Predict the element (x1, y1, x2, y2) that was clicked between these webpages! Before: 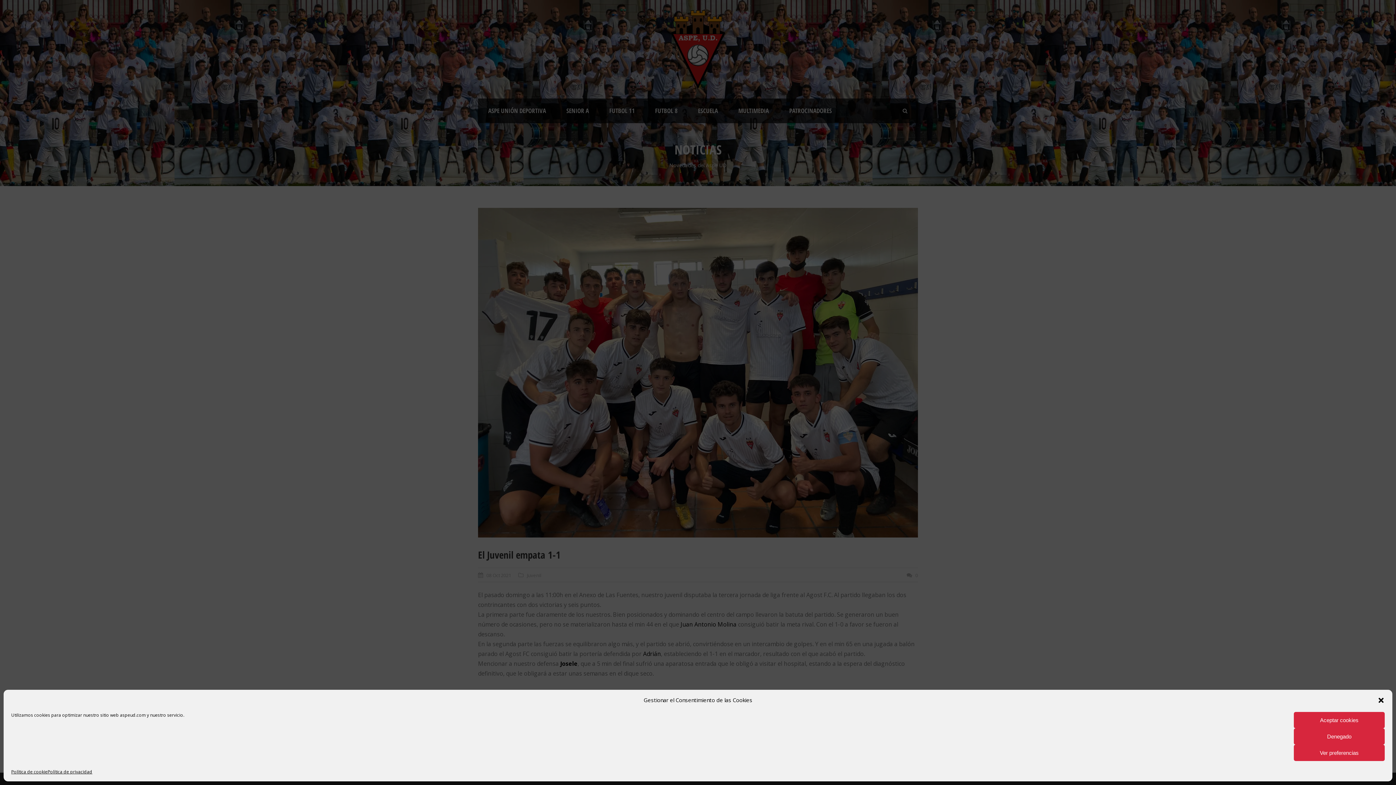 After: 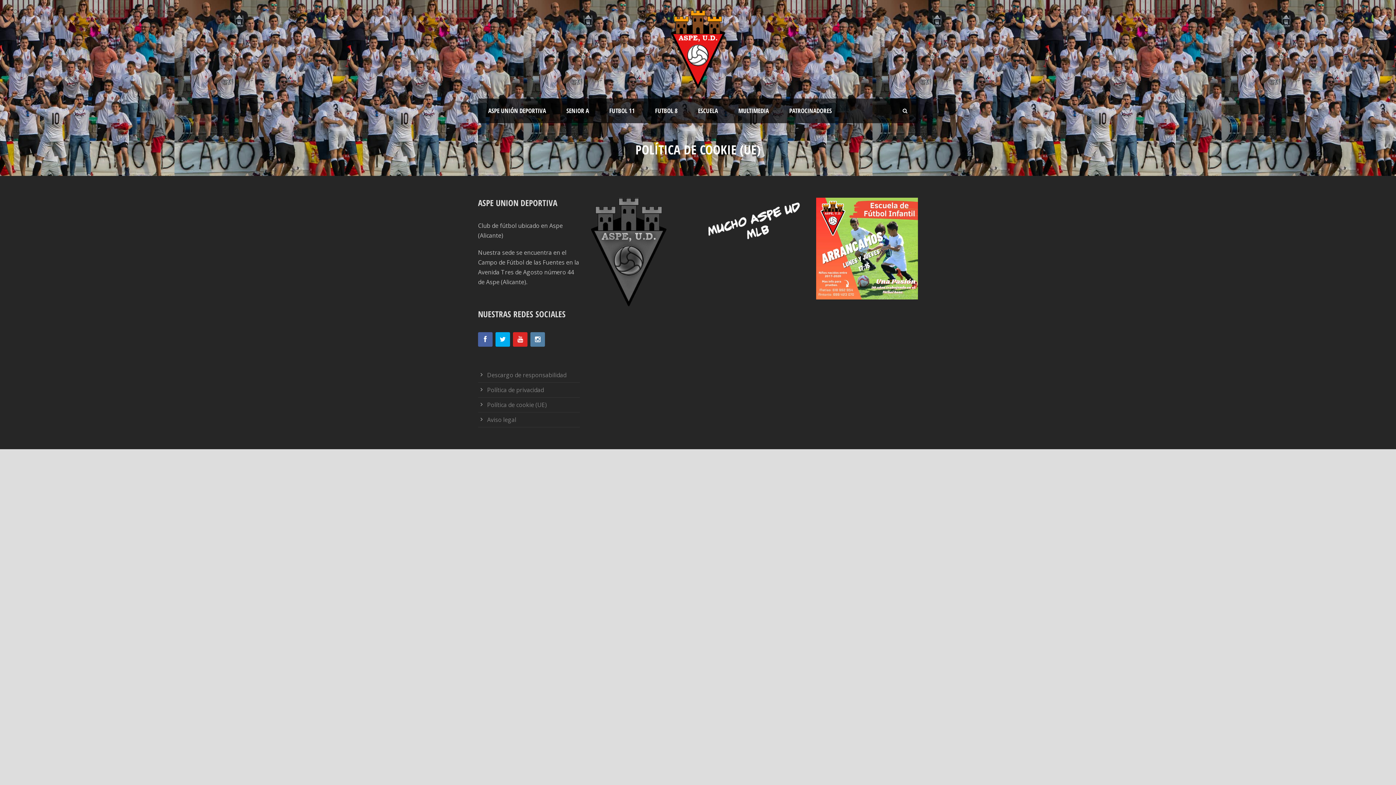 Action: bbox: (11, 768, 47, 776) label: Política de cookie